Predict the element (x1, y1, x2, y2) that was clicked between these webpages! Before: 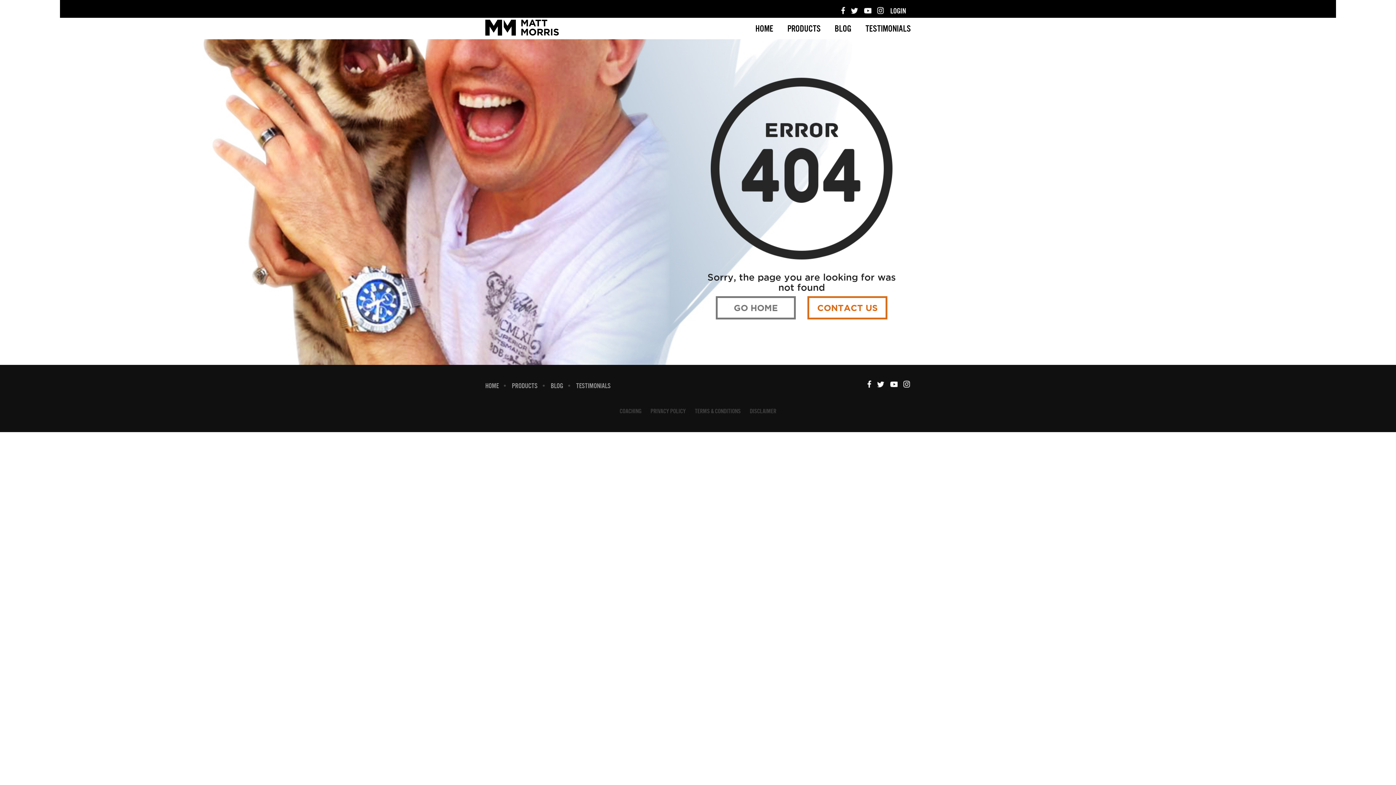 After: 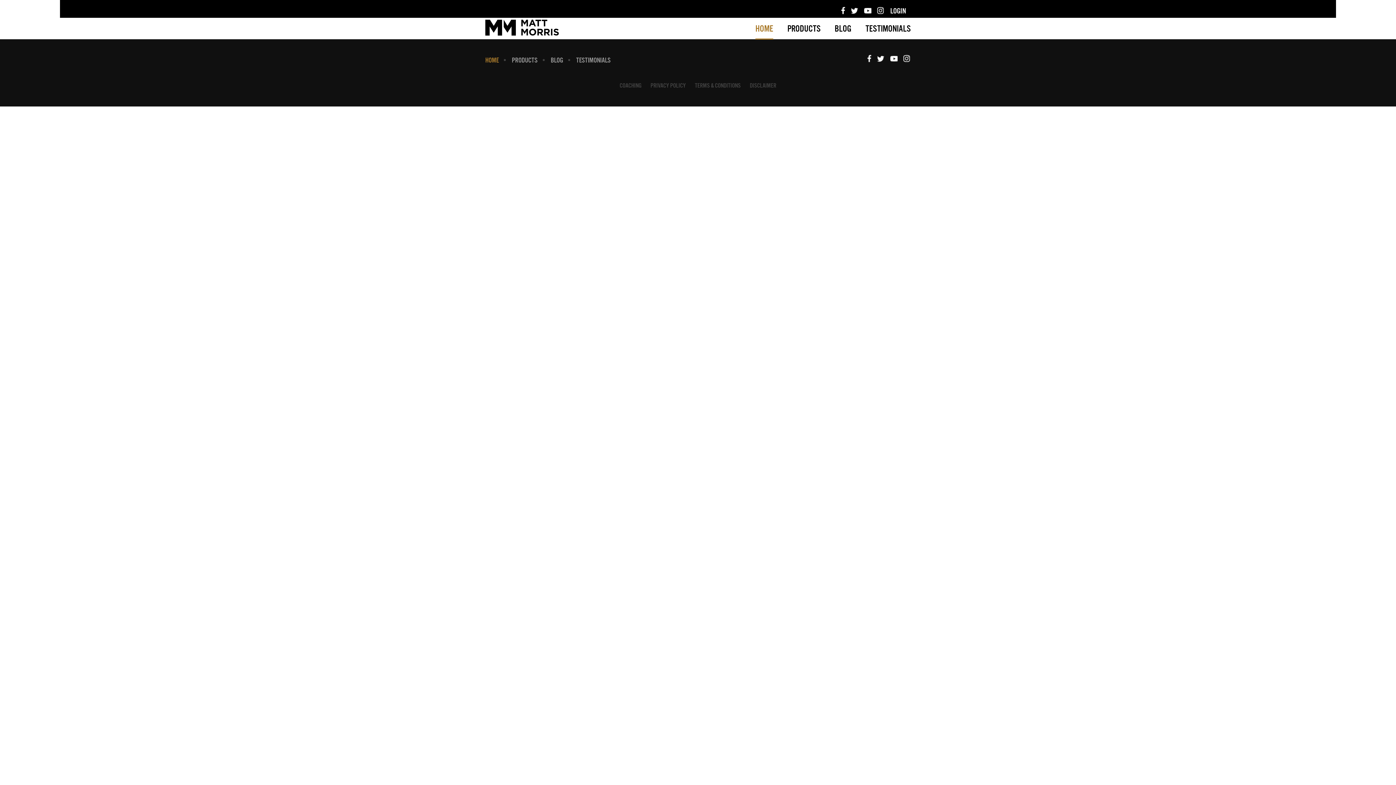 Action: label: GO HOME bbox: (716, 296, 796, 319)